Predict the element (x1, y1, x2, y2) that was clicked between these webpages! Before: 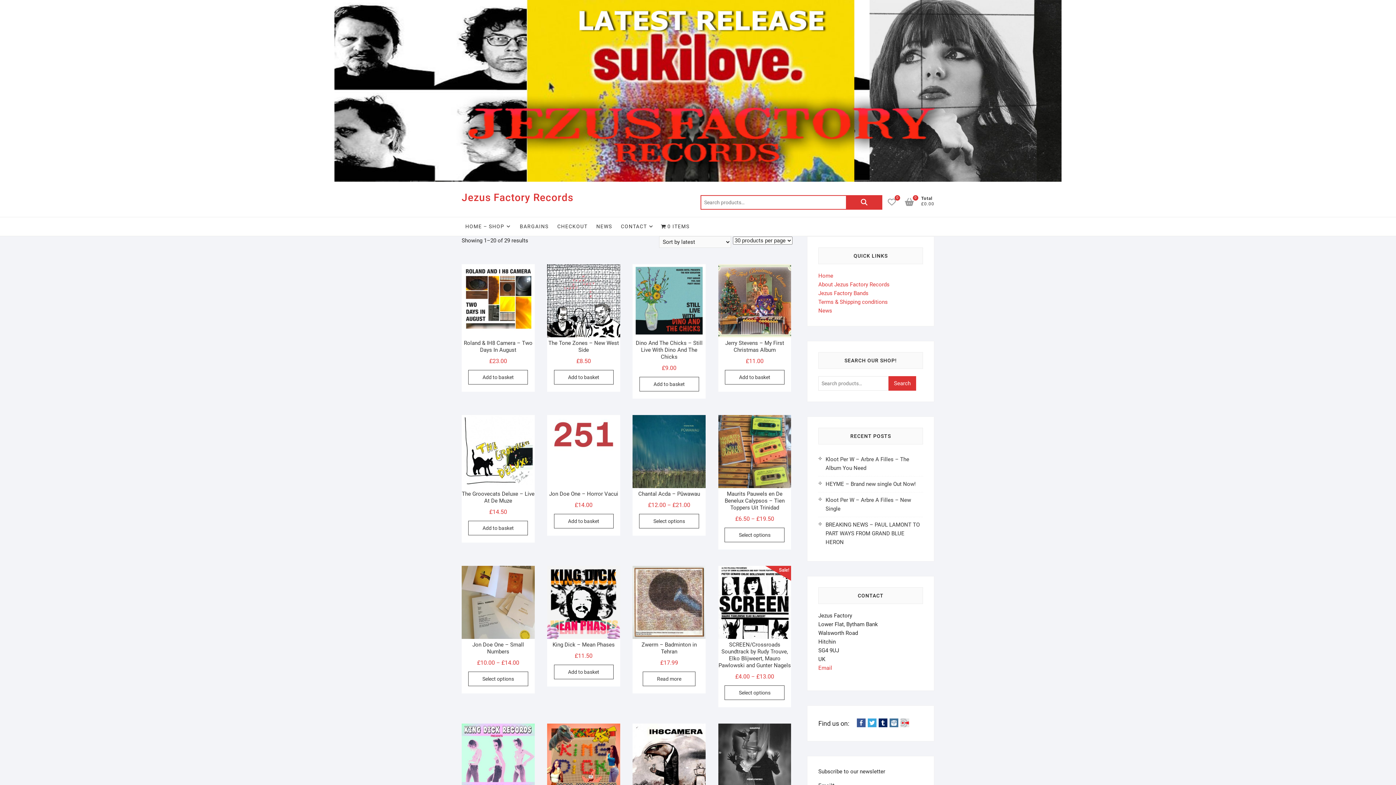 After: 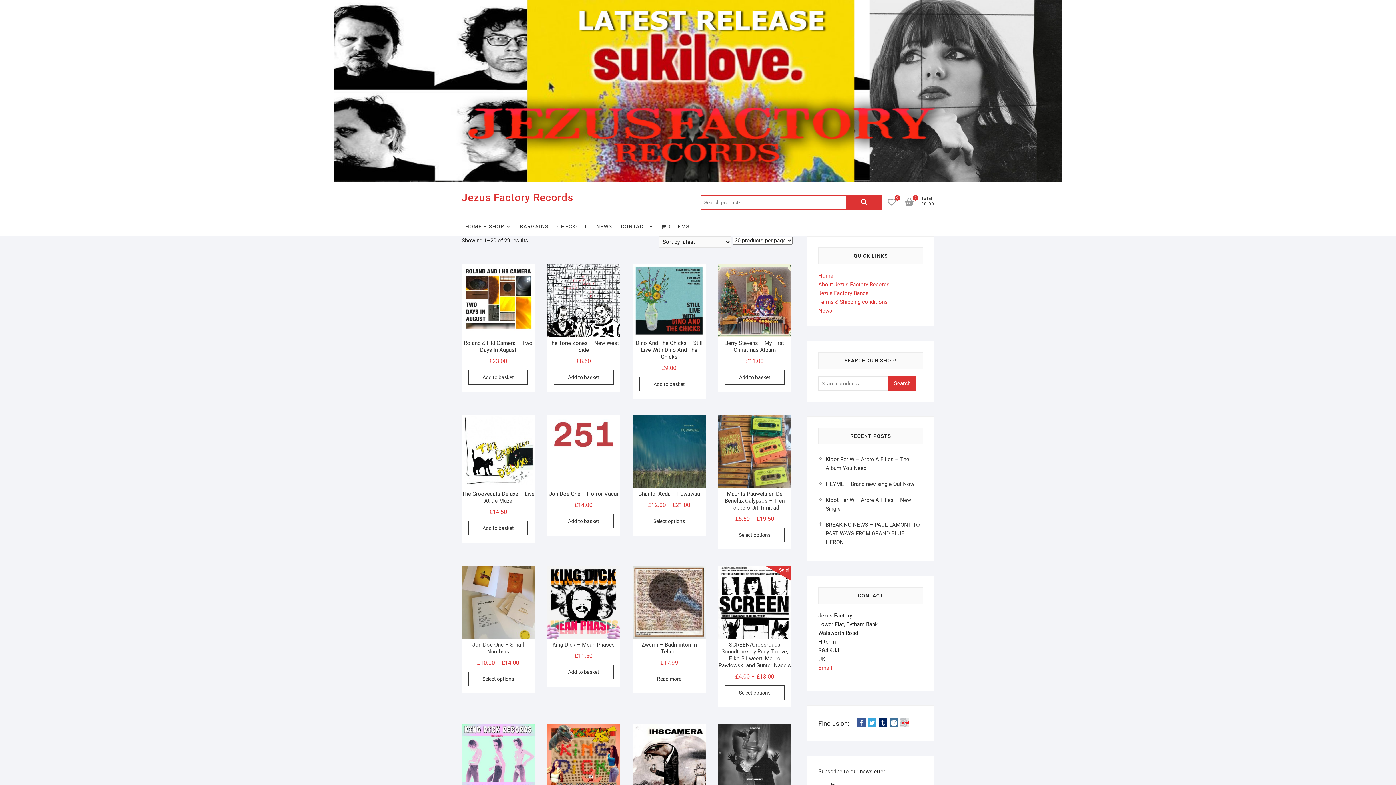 Action: bbox: (878, 719, 887, 726)